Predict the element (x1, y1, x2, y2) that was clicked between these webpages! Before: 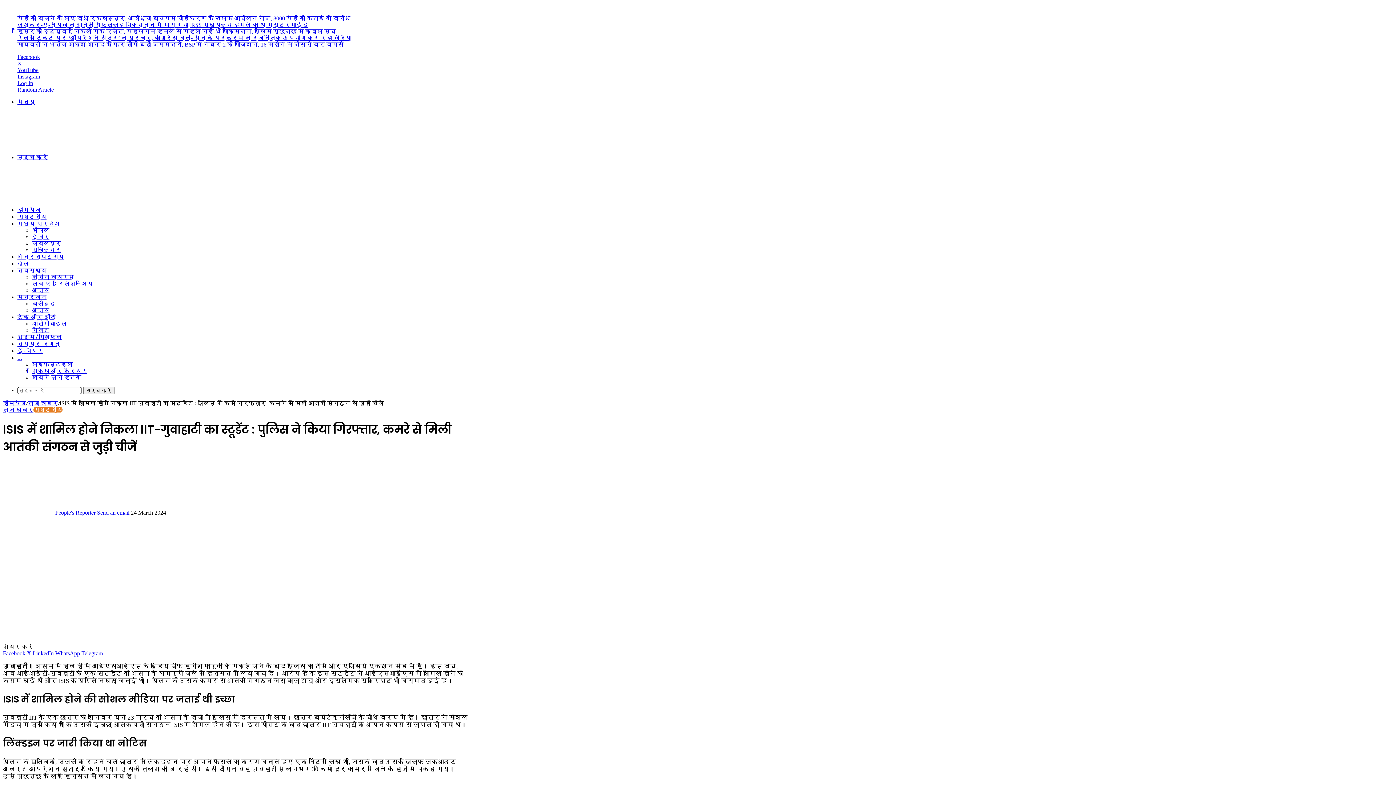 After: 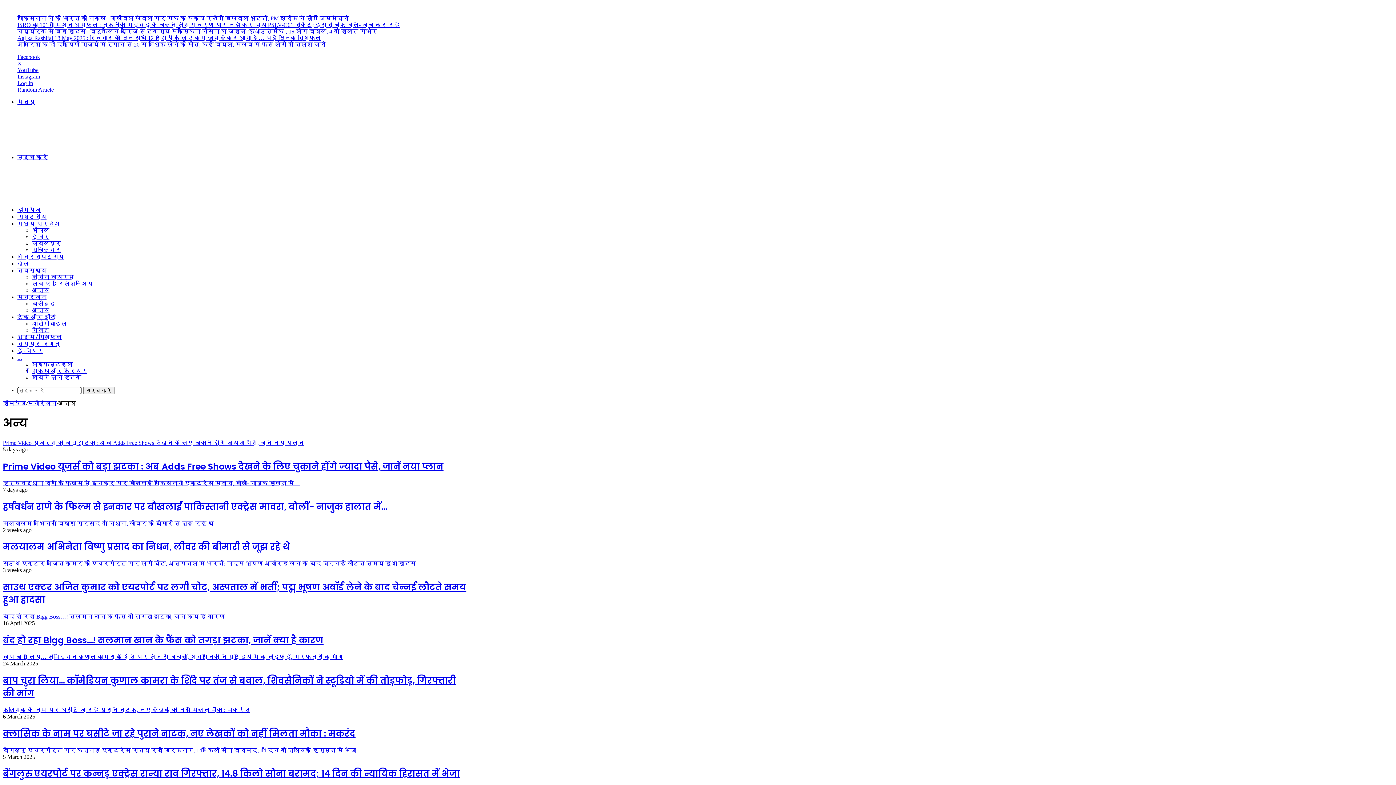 Action: label: अन्य bbox: (32, 307, 49, 313)